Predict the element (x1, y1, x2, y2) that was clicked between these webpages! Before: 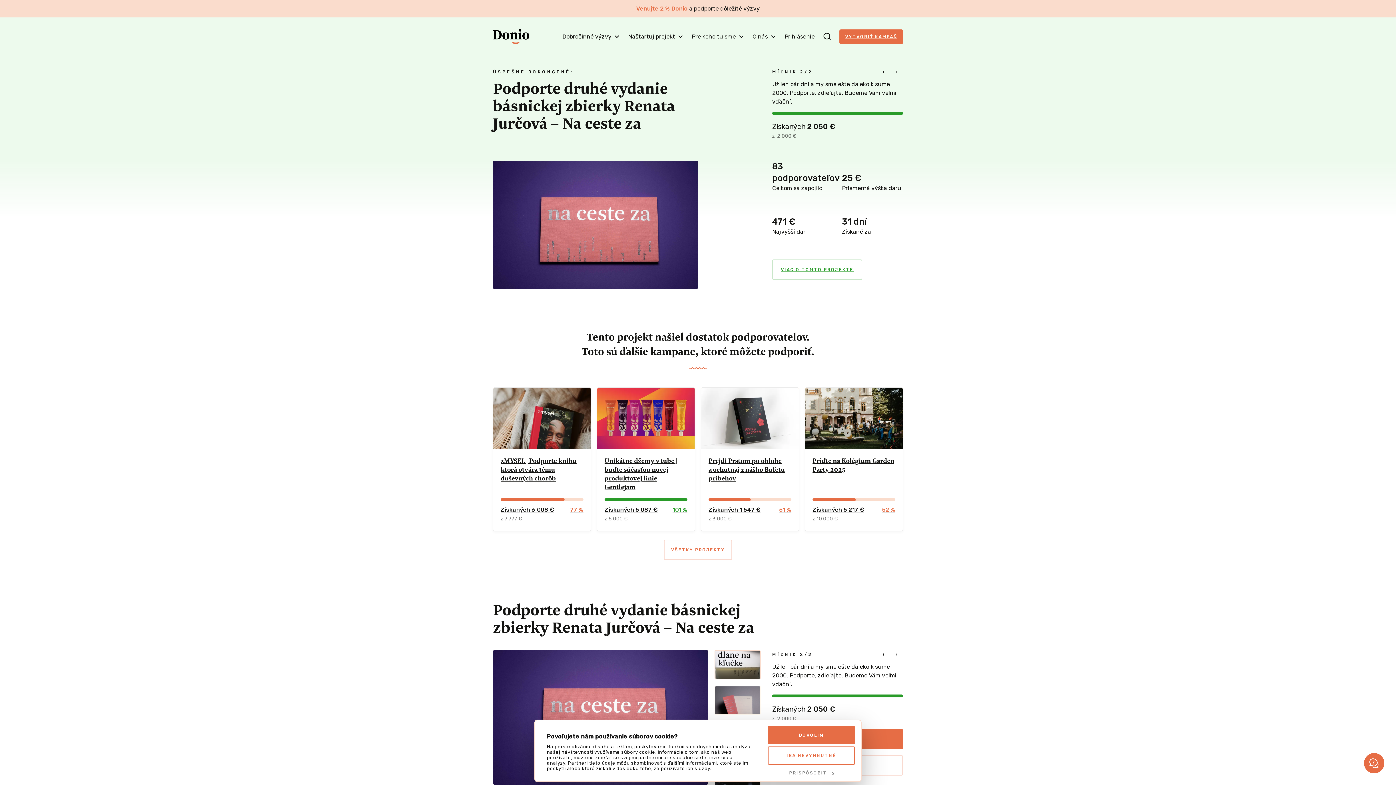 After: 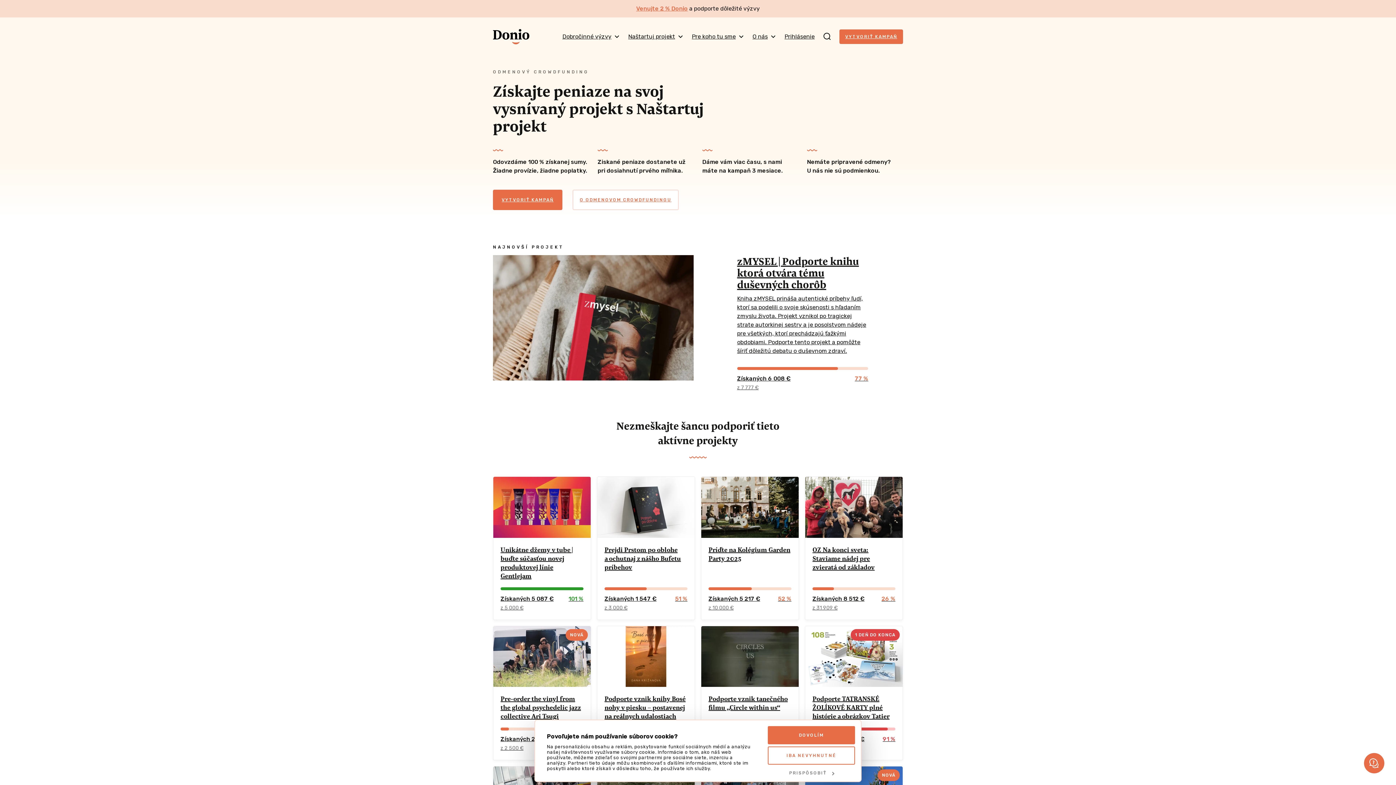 Action: bbox: (664, 539, 732, 560) label: VŠETKY PROJEKTY